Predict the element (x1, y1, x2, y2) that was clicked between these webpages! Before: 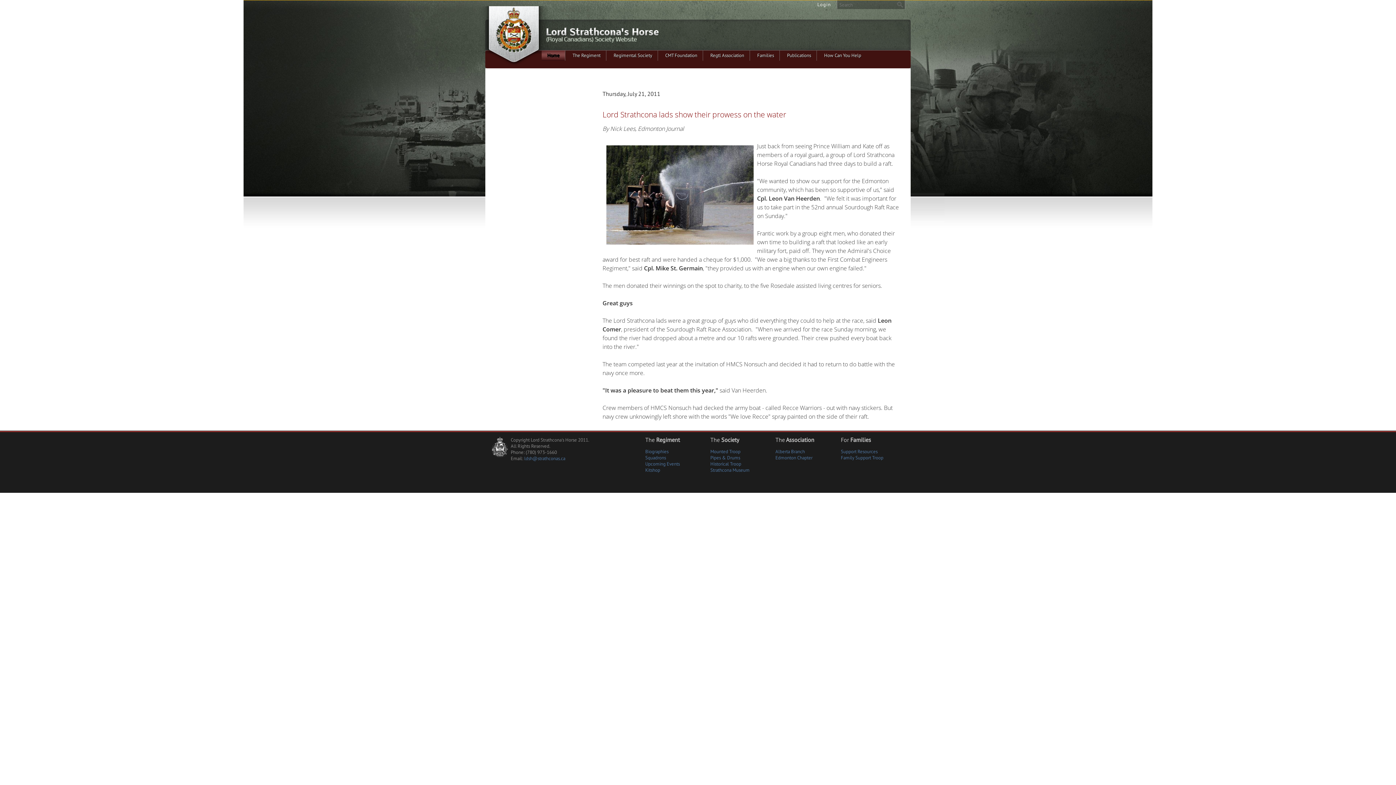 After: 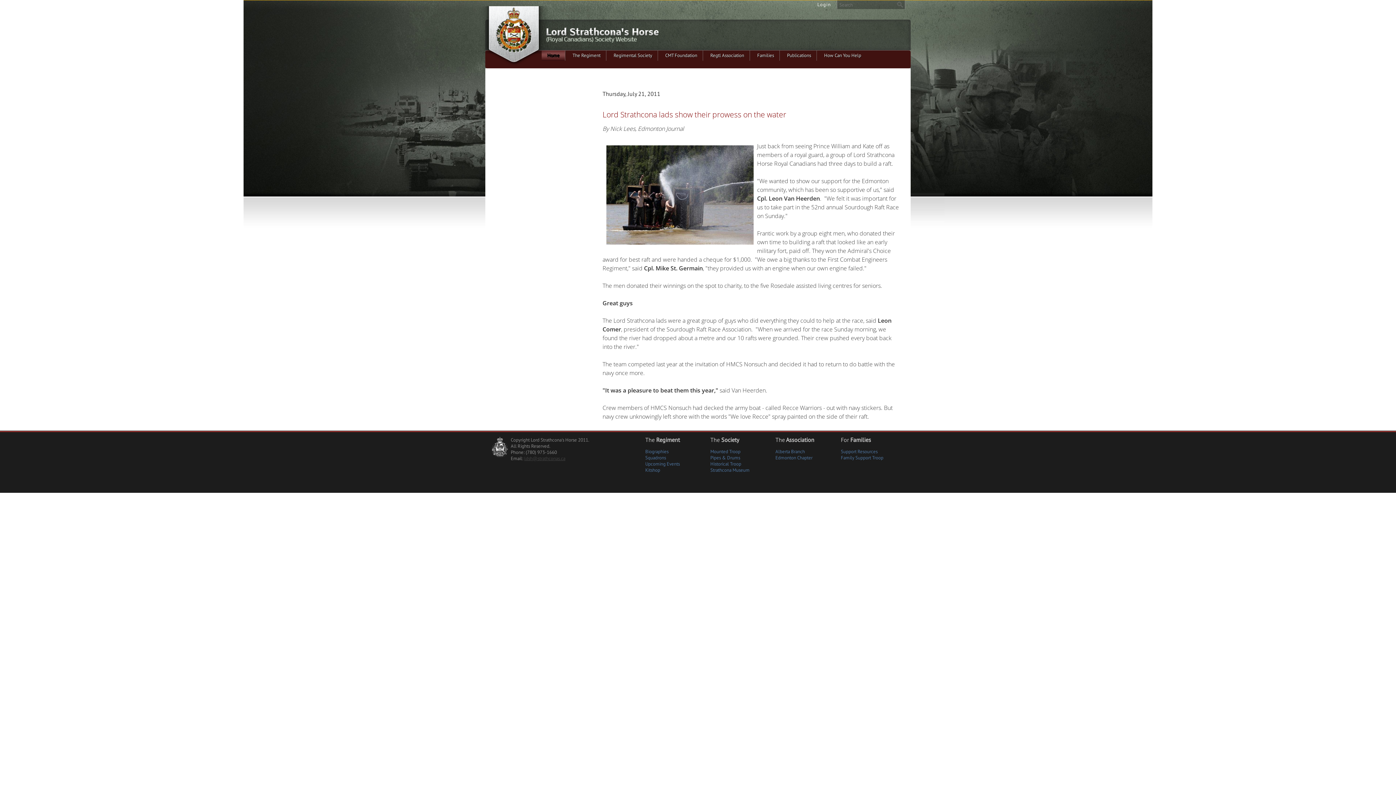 Action: label: ldsh@strathconas.ca bbox: (524, 455, 565, 461)